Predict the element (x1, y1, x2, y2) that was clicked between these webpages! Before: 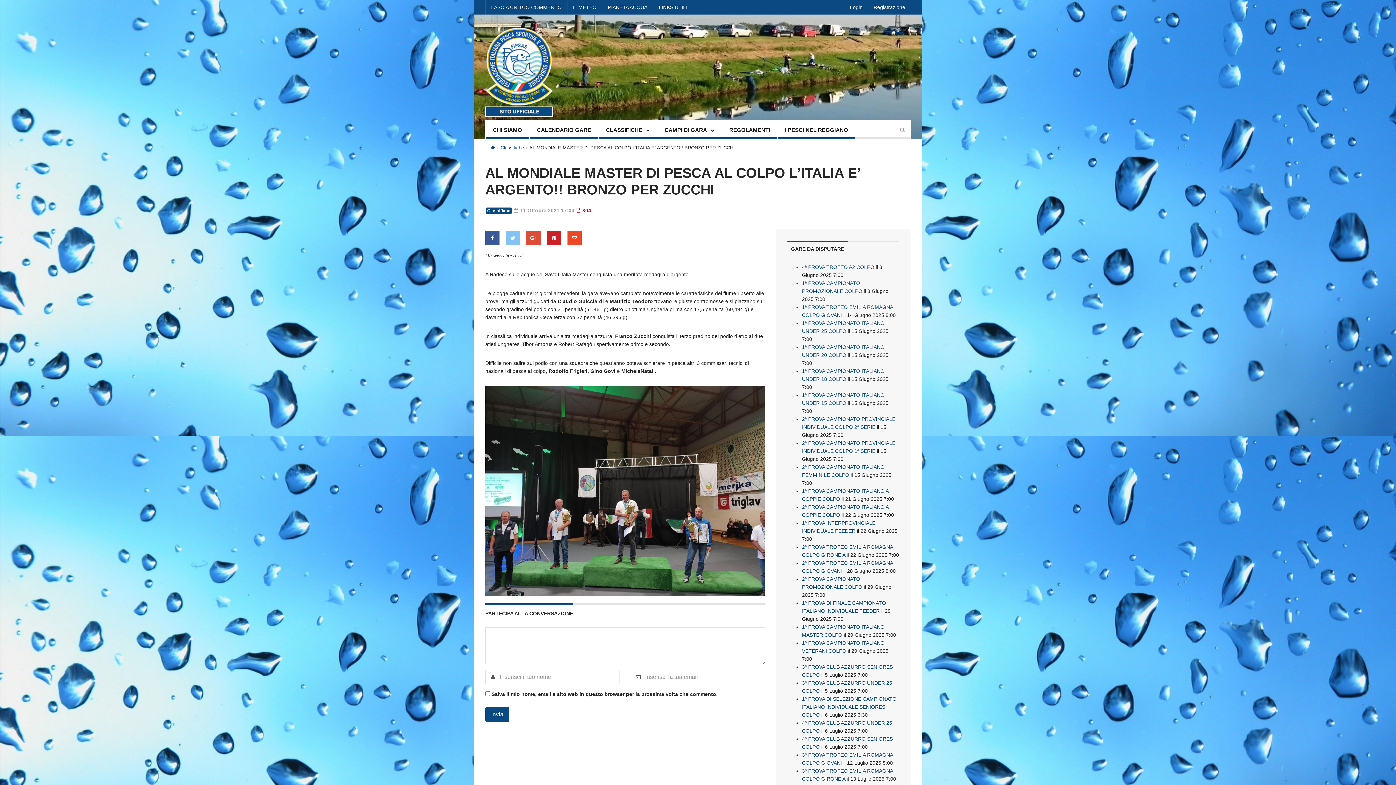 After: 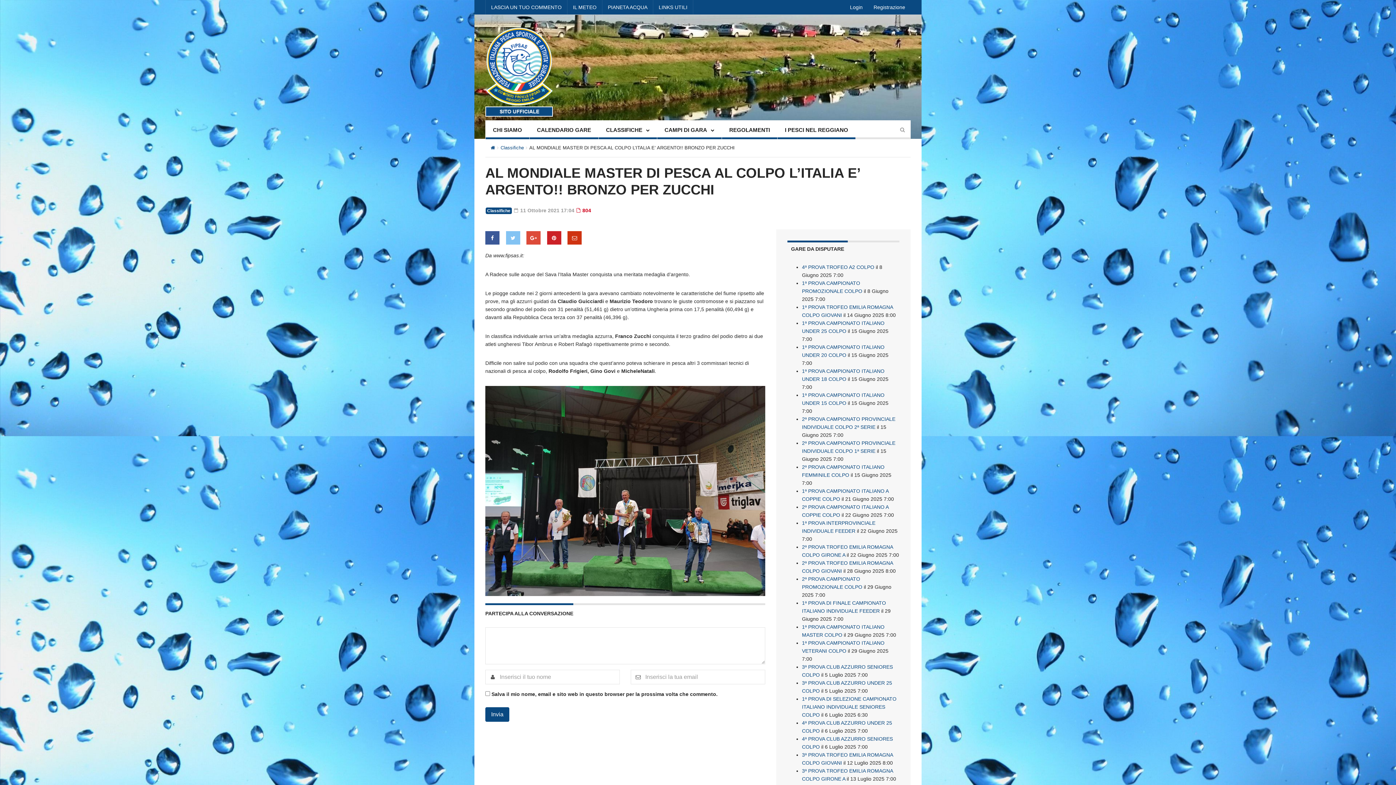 Action: bbox: (567, 231, 581, 244)